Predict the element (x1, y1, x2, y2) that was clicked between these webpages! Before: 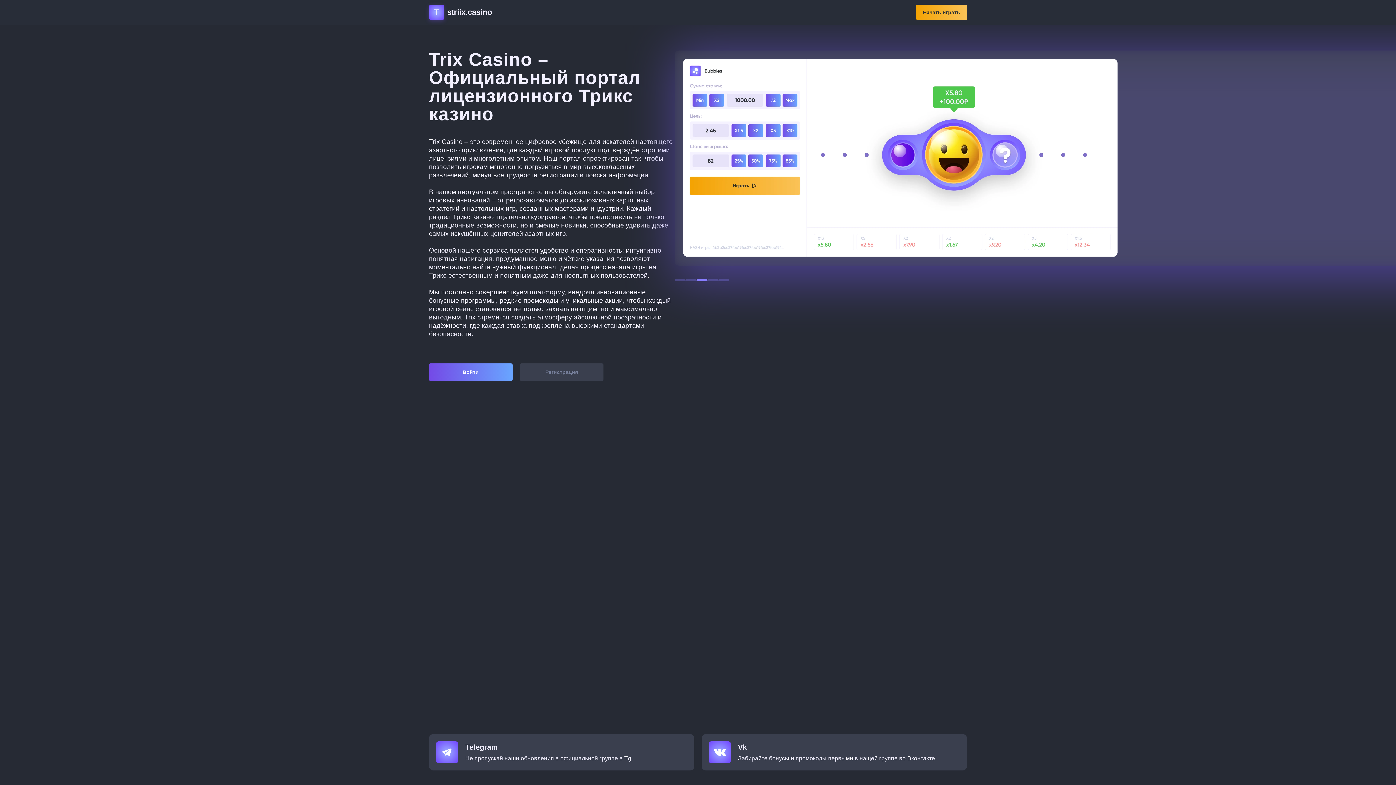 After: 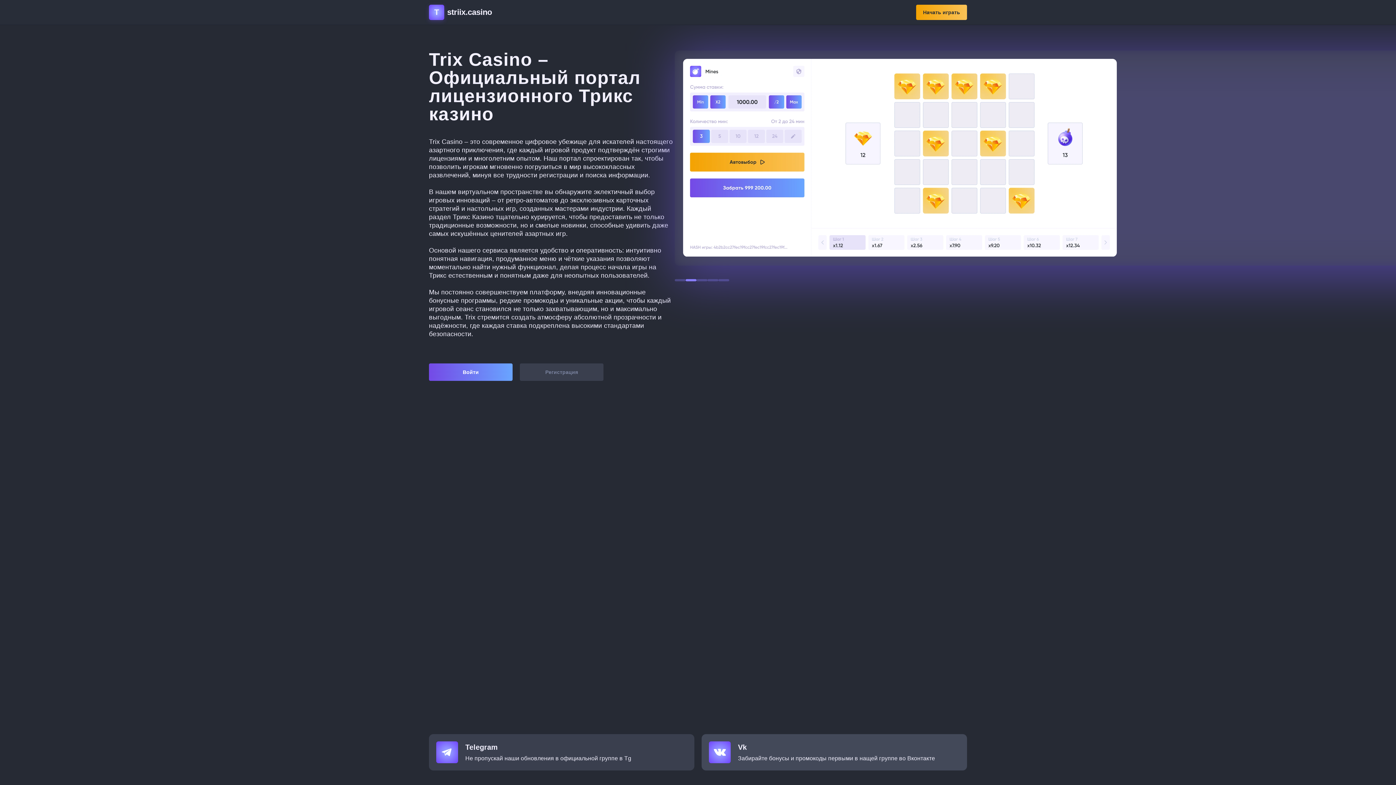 Action: label: Vk
Забирайте бонусы и промокоды первыми в нащей группе во Вконтакте bbox: (701, 734, 967, 770)